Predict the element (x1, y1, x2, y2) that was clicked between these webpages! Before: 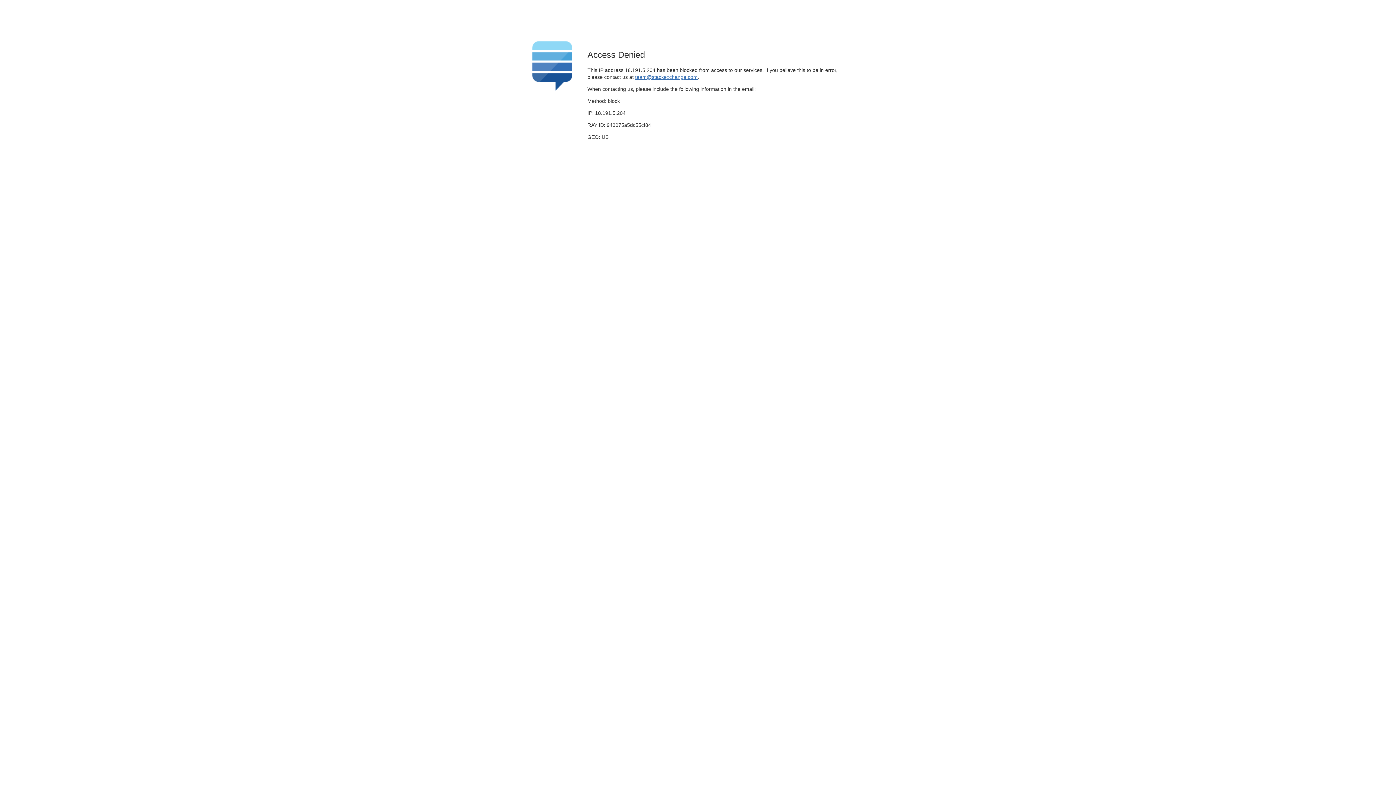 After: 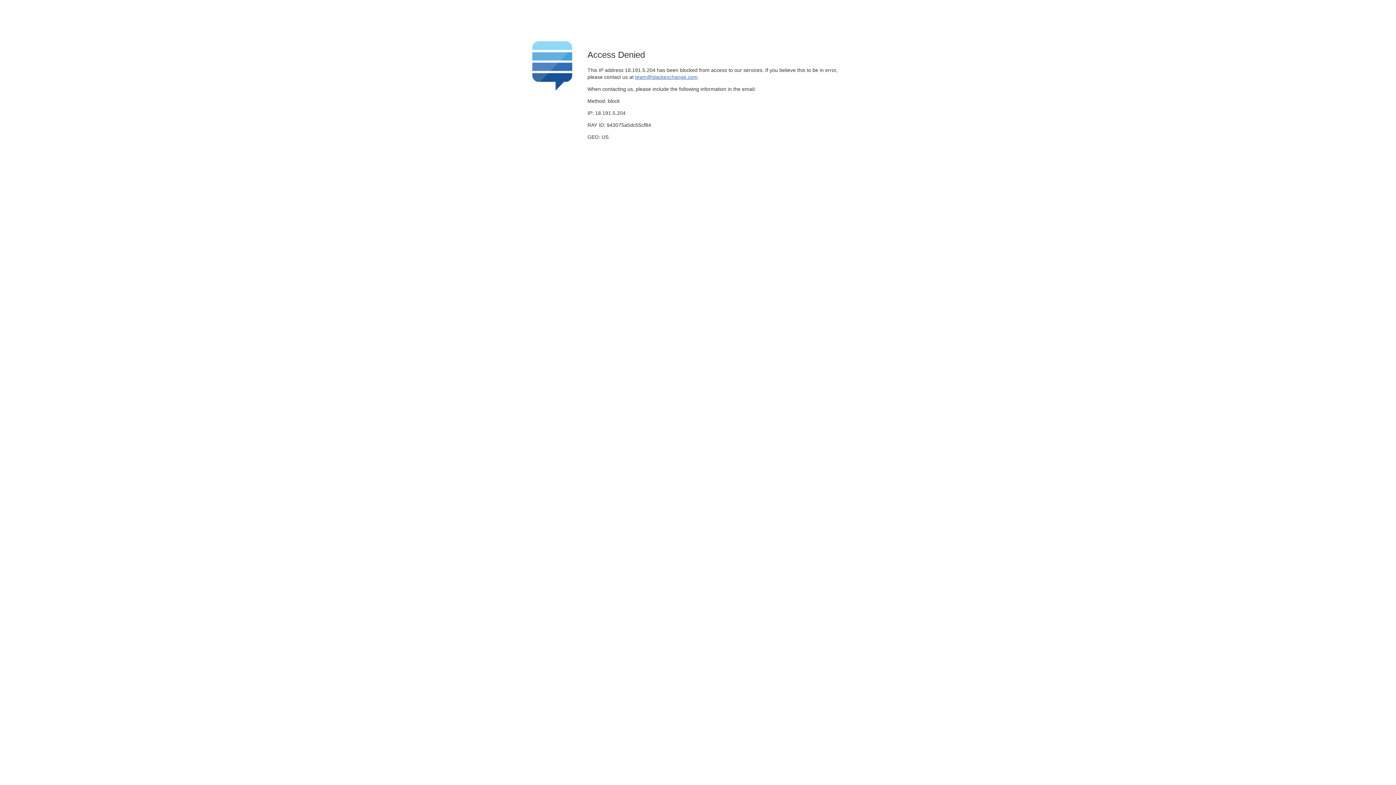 Action: label: team@stackexchange.com bbox: (635, 74, 697, 79)